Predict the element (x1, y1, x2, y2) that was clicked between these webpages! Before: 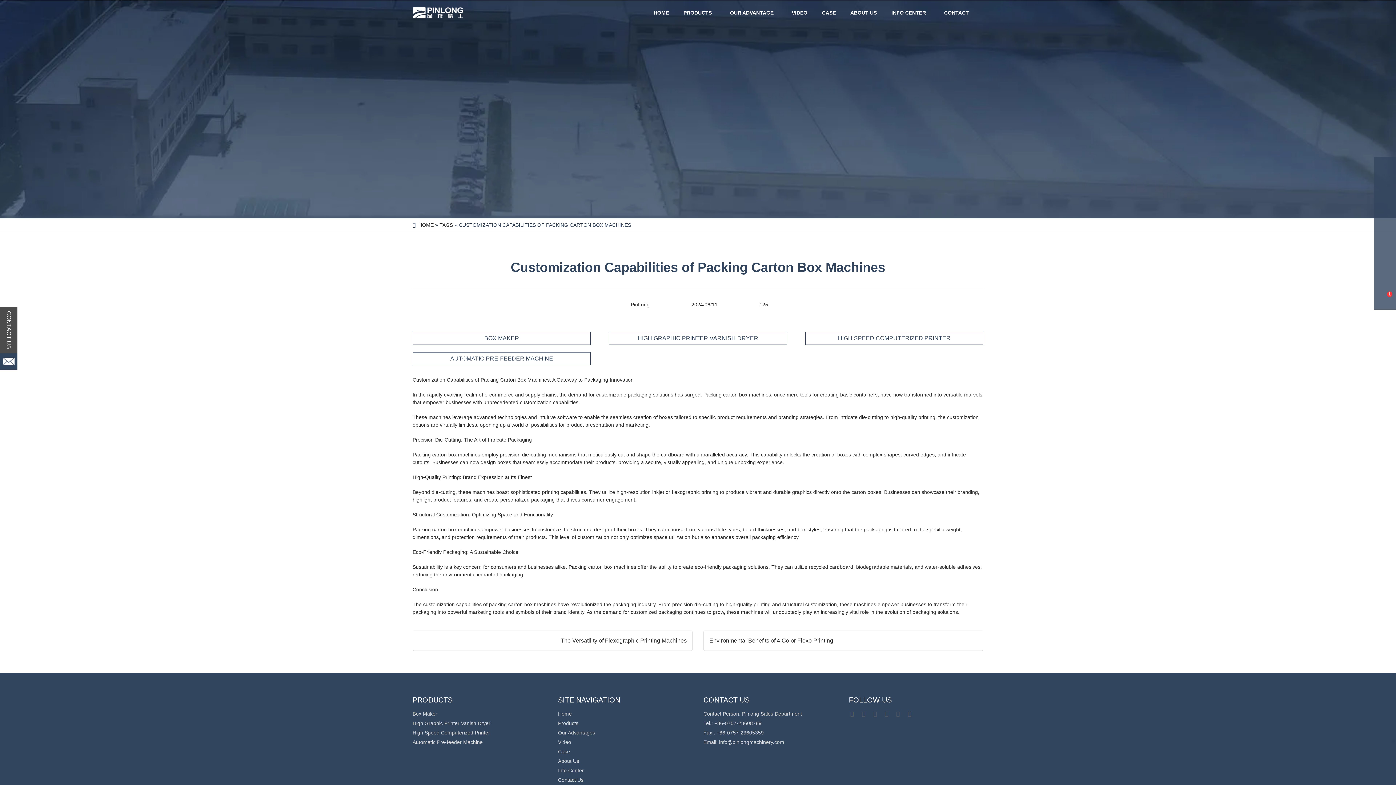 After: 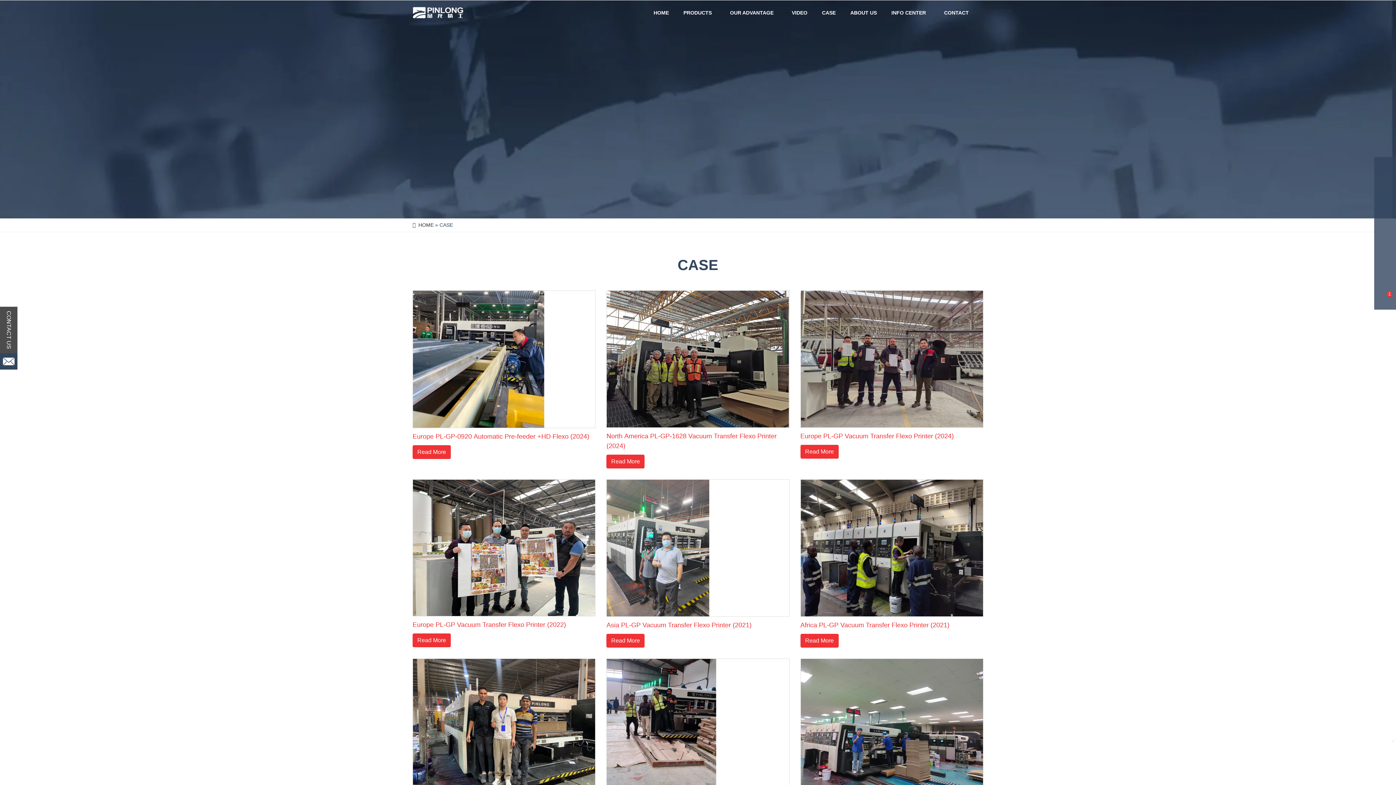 Action: label: Case bbox: (558, 749, 570, 754)